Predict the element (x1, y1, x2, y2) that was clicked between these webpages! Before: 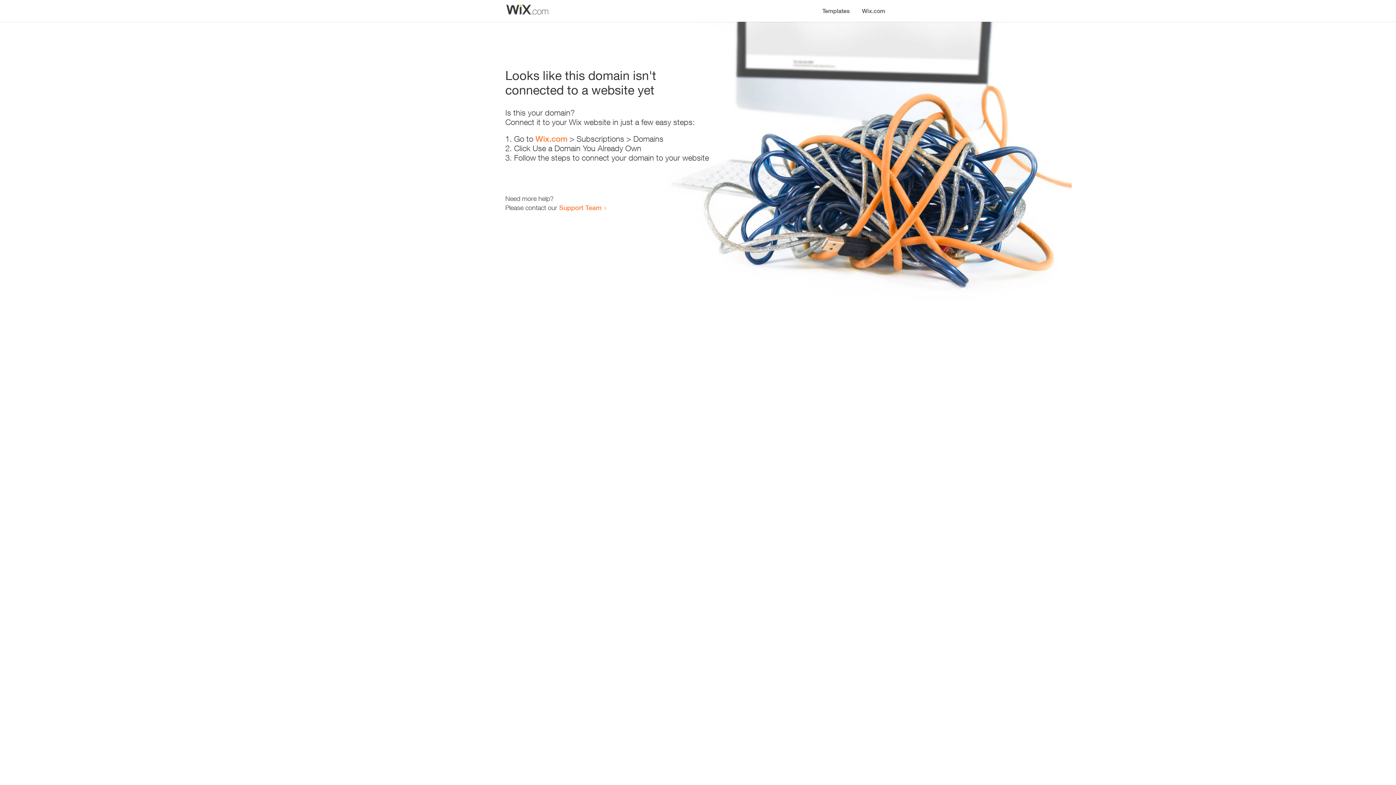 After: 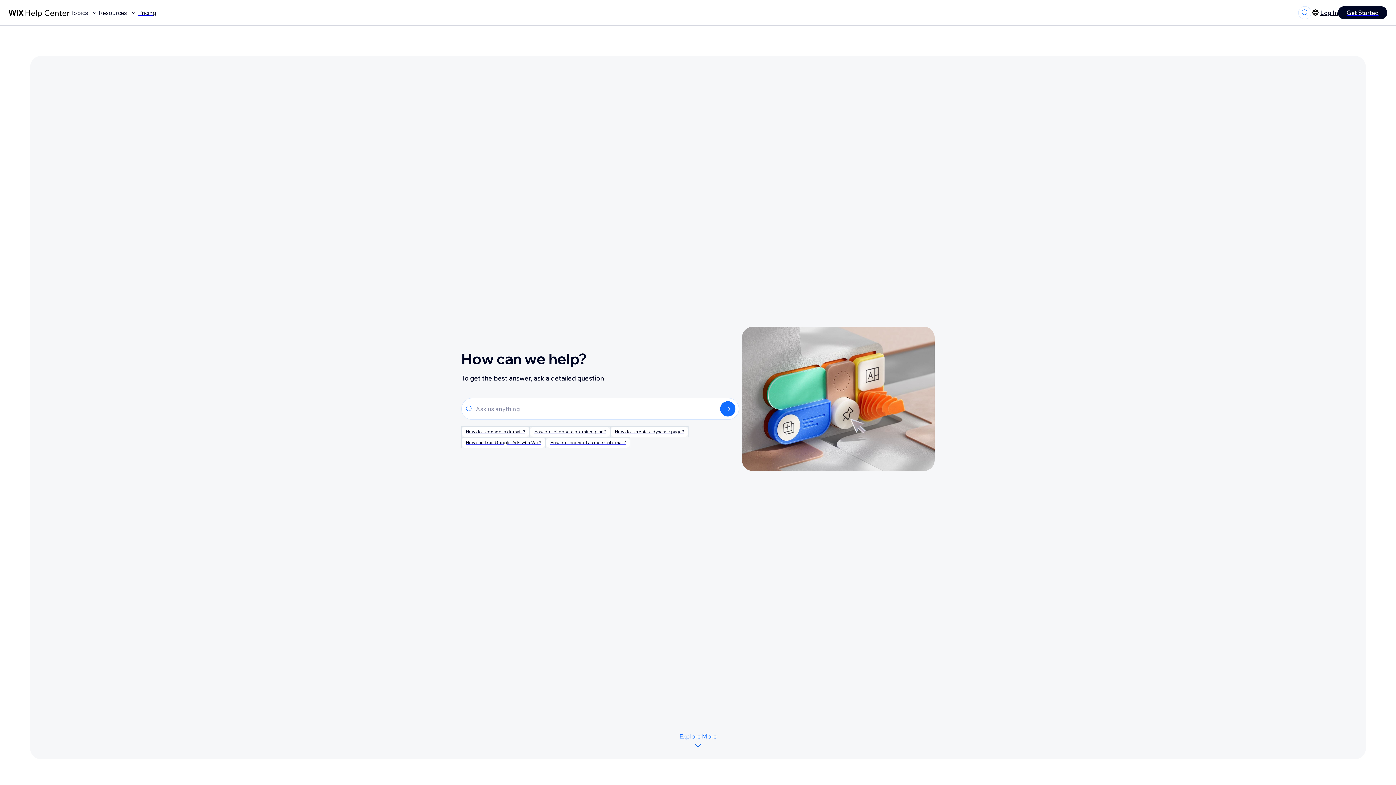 Action: bbox: (559, 203, 601, 211) label: Support Team